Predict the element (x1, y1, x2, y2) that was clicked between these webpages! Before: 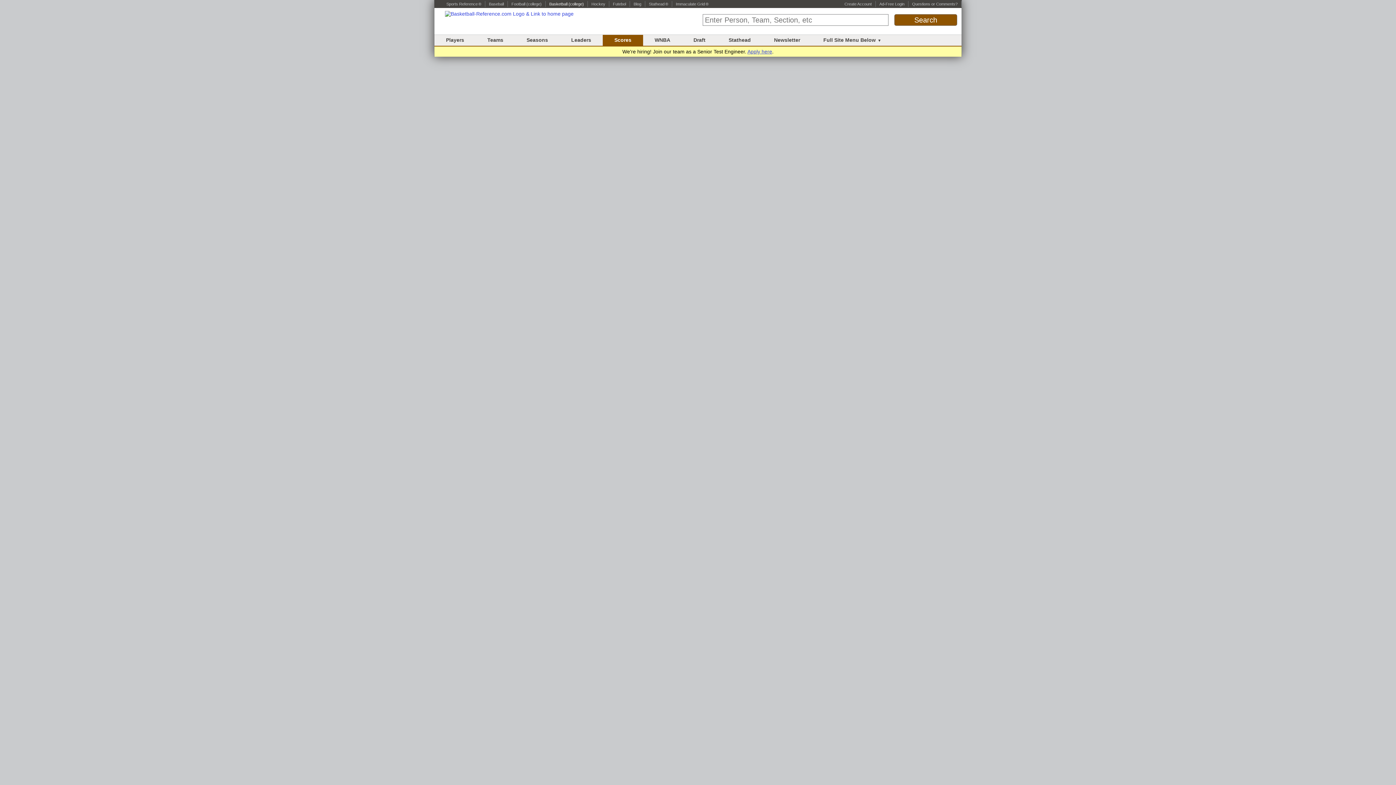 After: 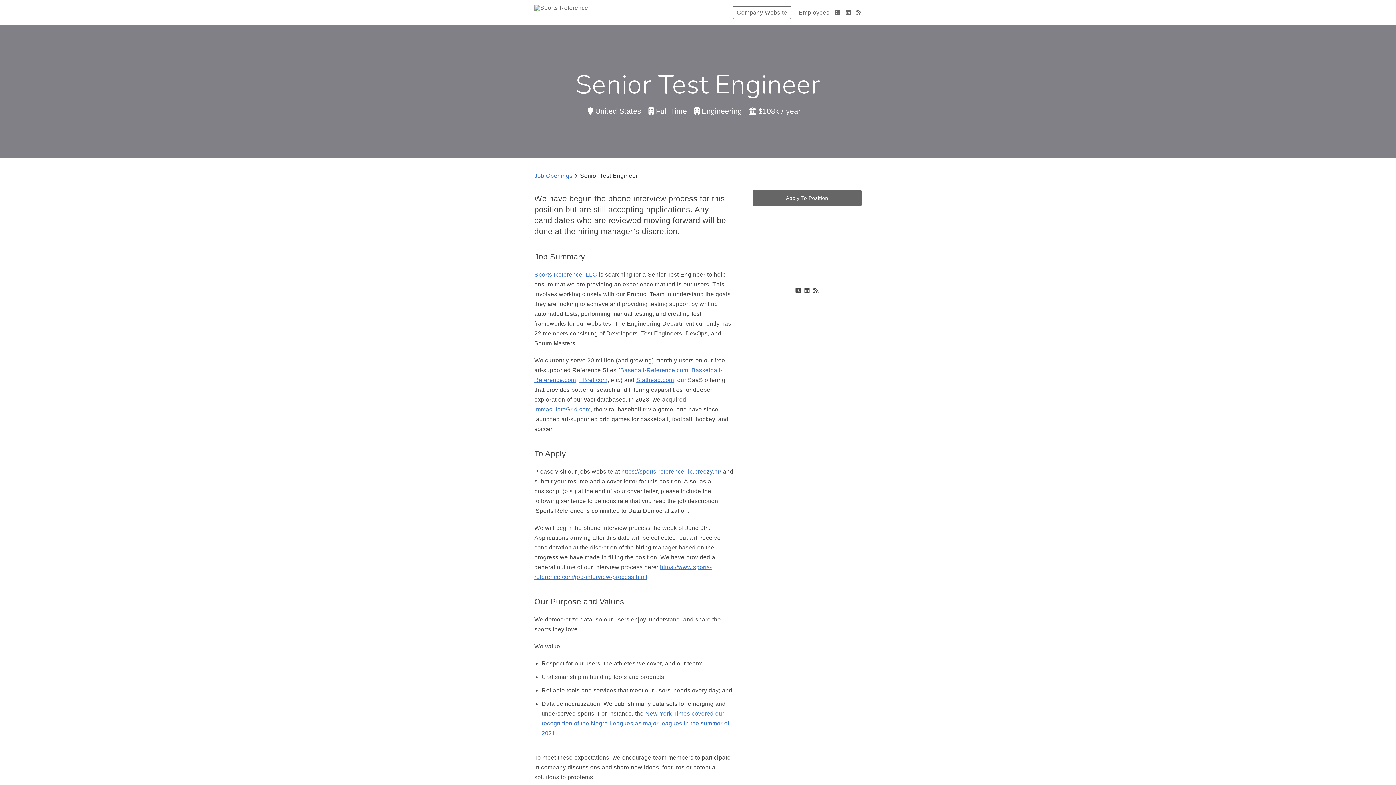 Action: bbox: (747, 48, 772, 54) label: Apply here